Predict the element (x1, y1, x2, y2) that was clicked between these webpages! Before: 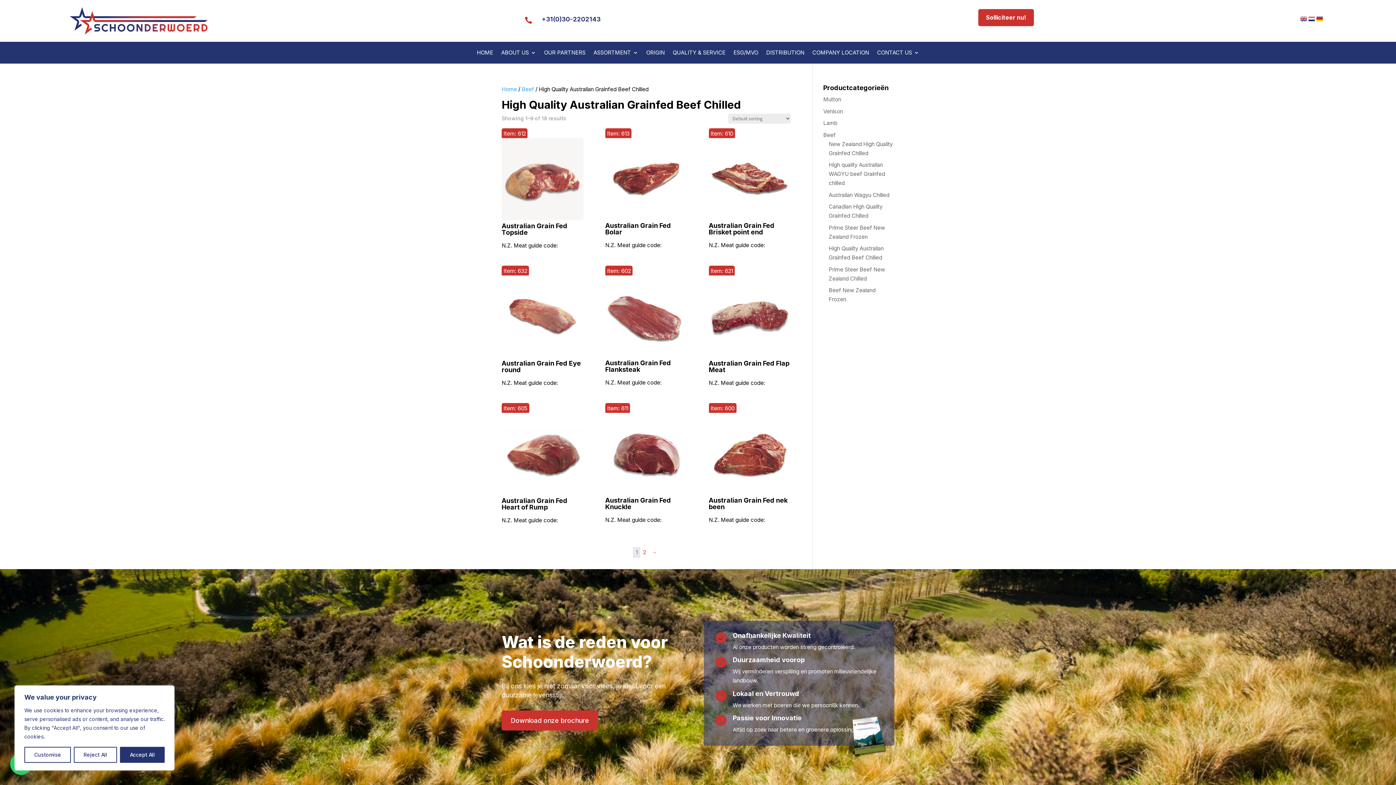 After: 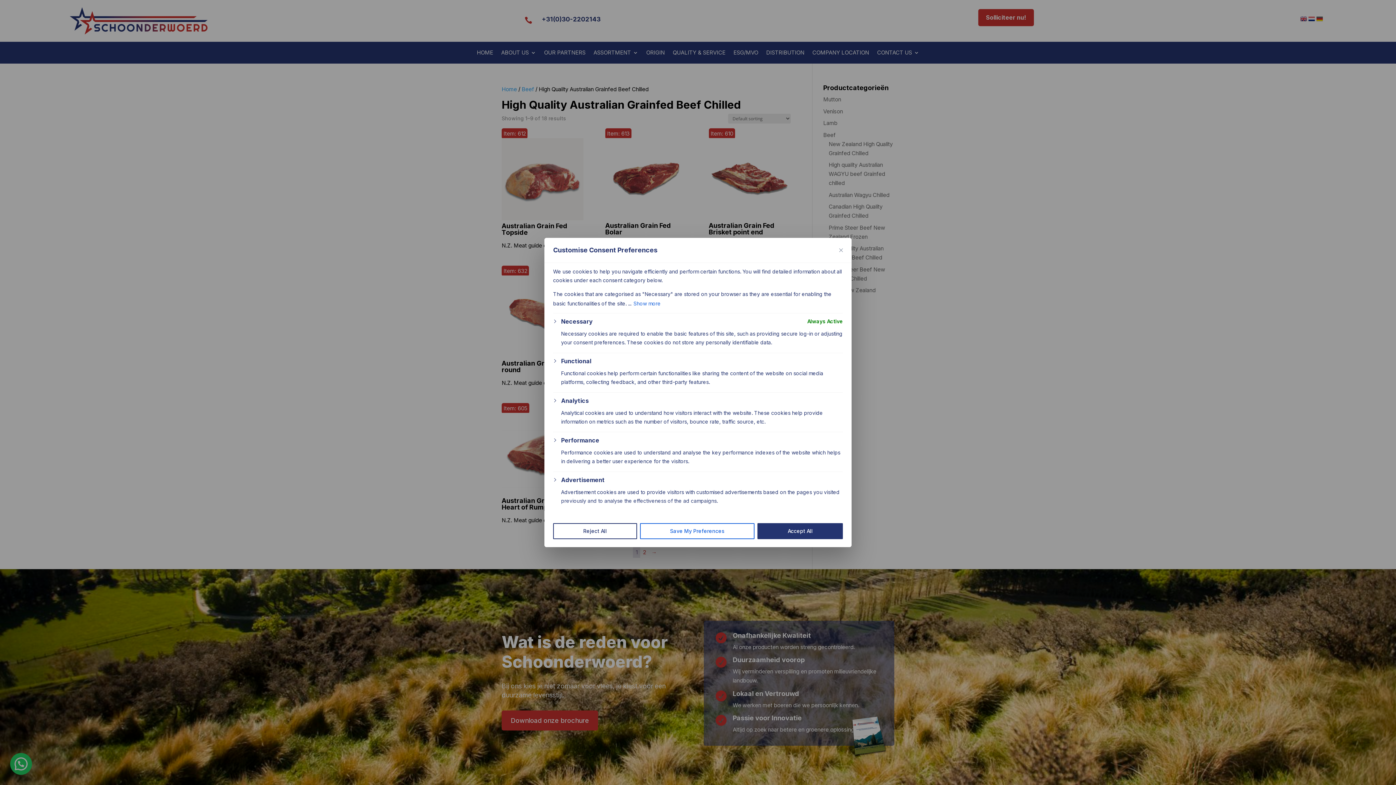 Action: bbox: (24, 747, 70, 763) label: Customise